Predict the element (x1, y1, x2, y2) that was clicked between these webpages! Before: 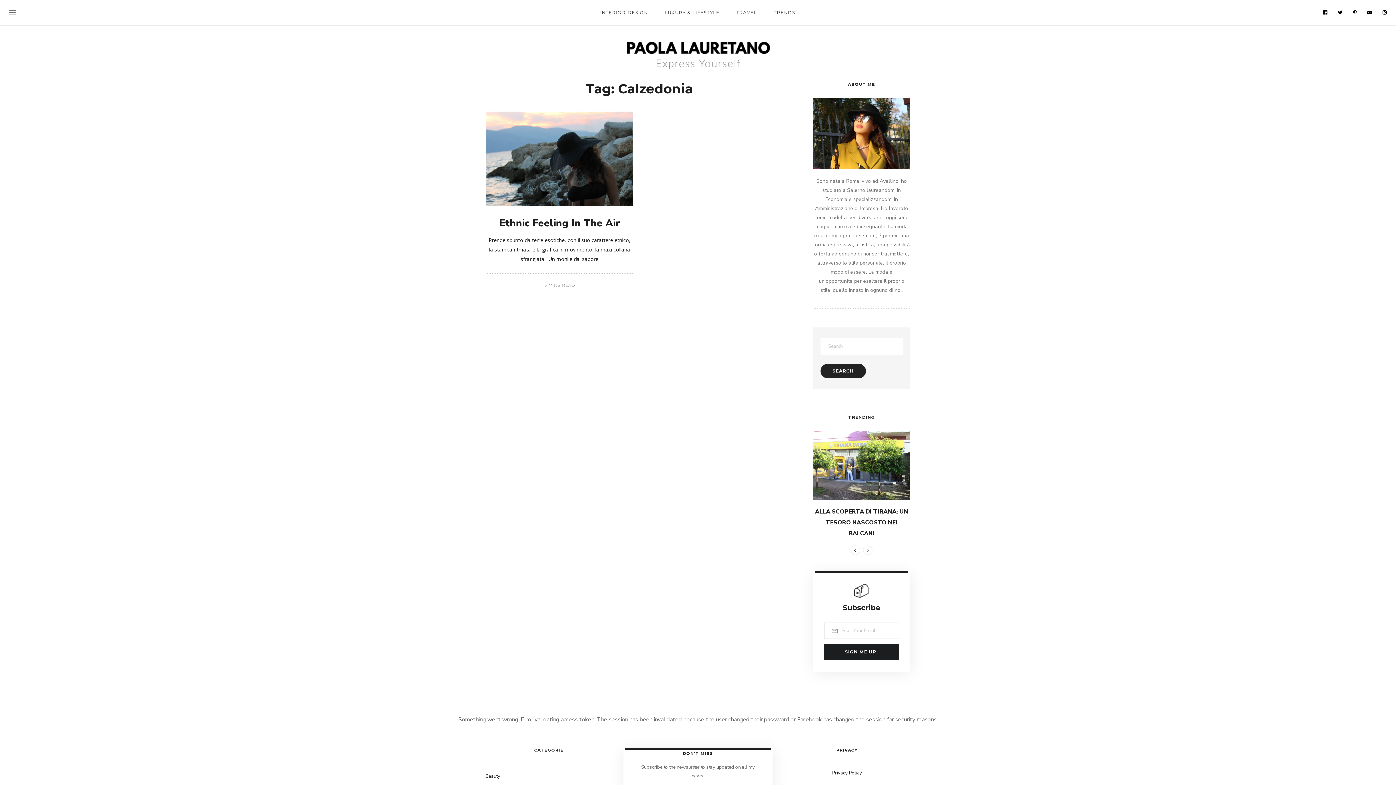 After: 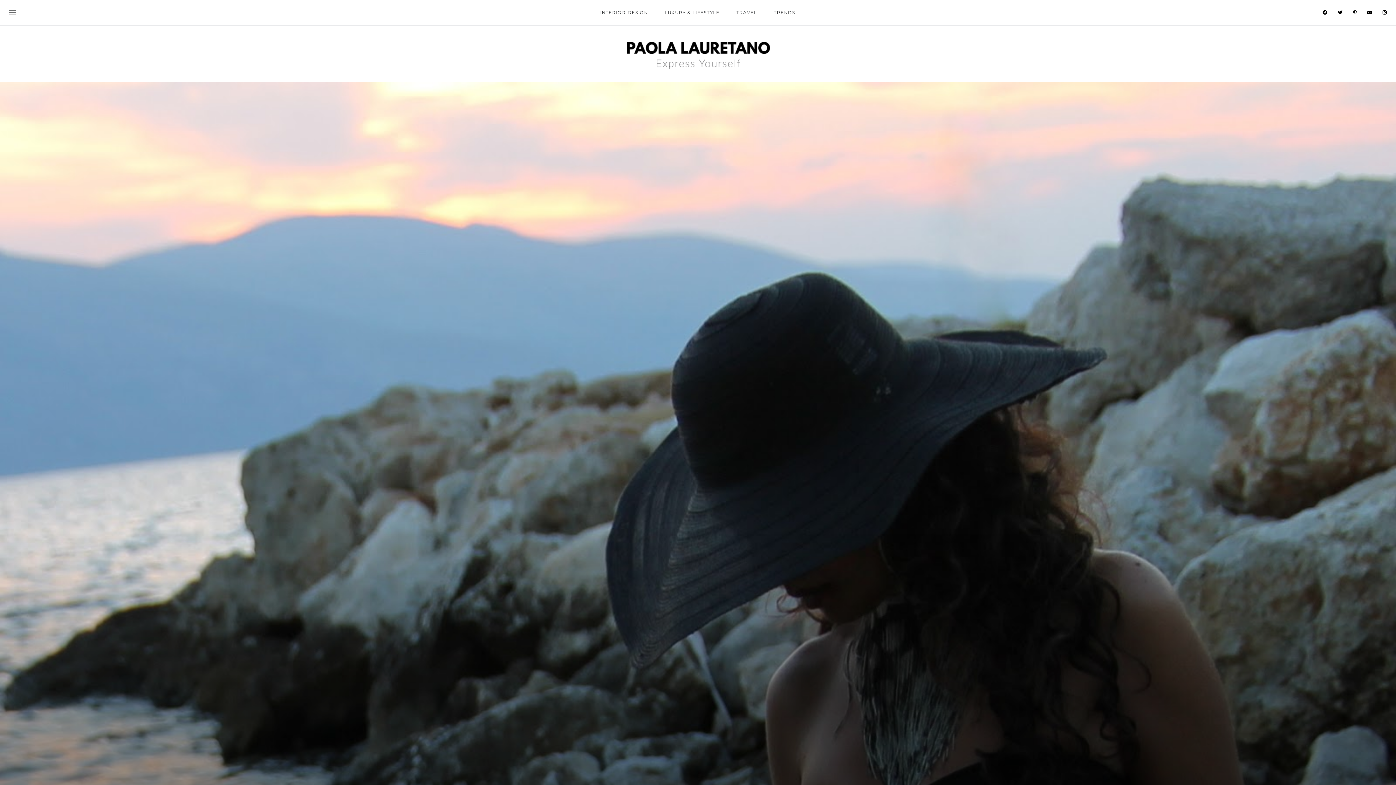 Action: bbox: (486, 111, 633, 206)